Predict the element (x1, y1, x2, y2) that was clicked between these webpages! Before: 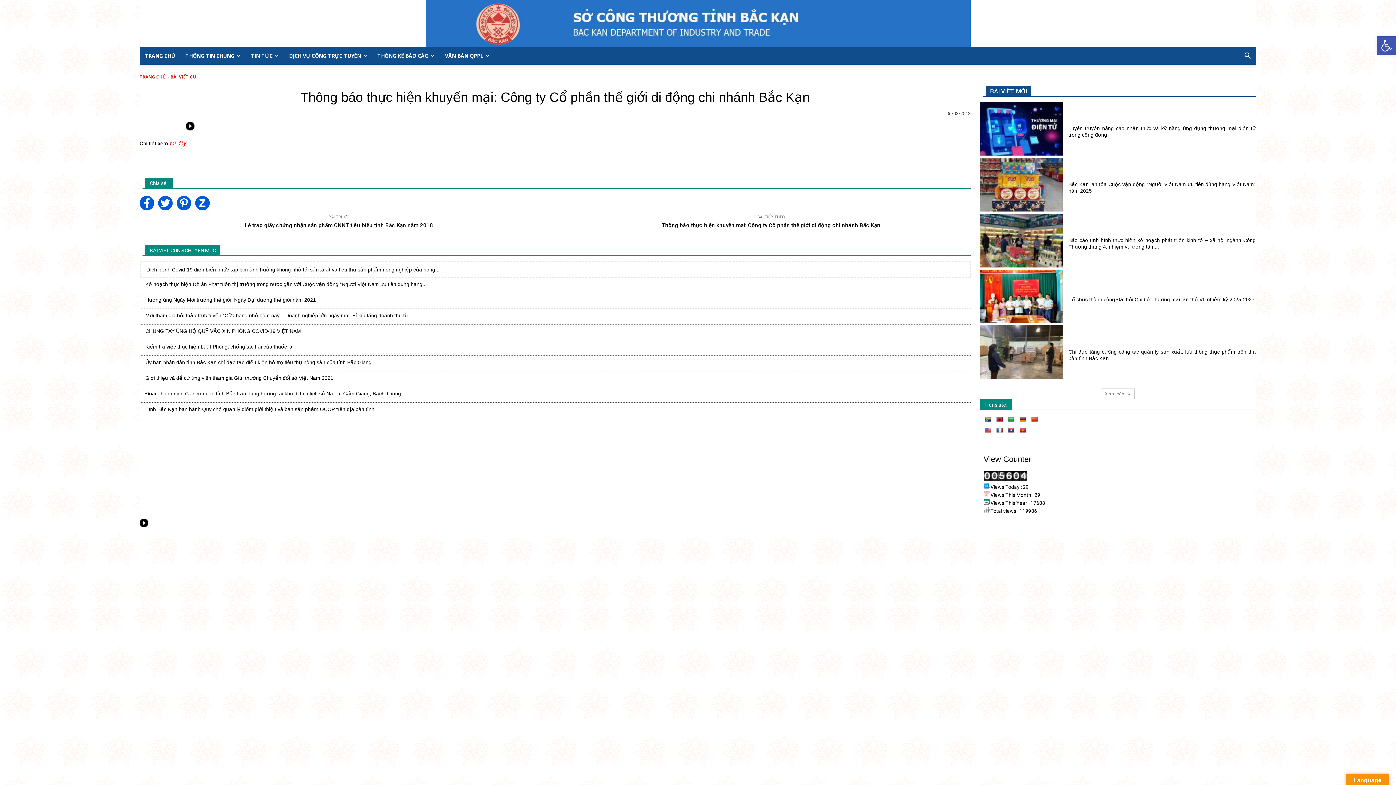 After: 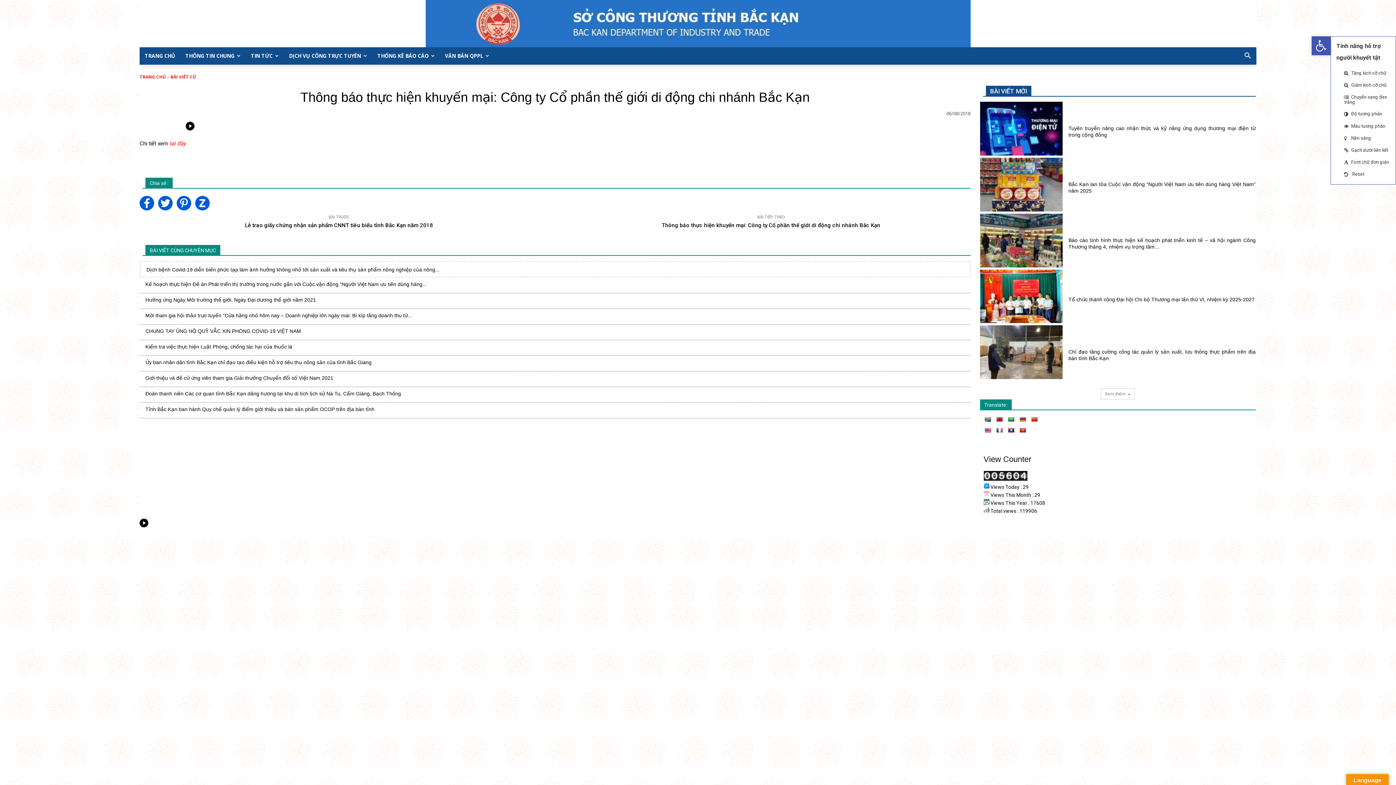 Action: bbox: (1377, 36, 1396, 55) label: Open toolbar